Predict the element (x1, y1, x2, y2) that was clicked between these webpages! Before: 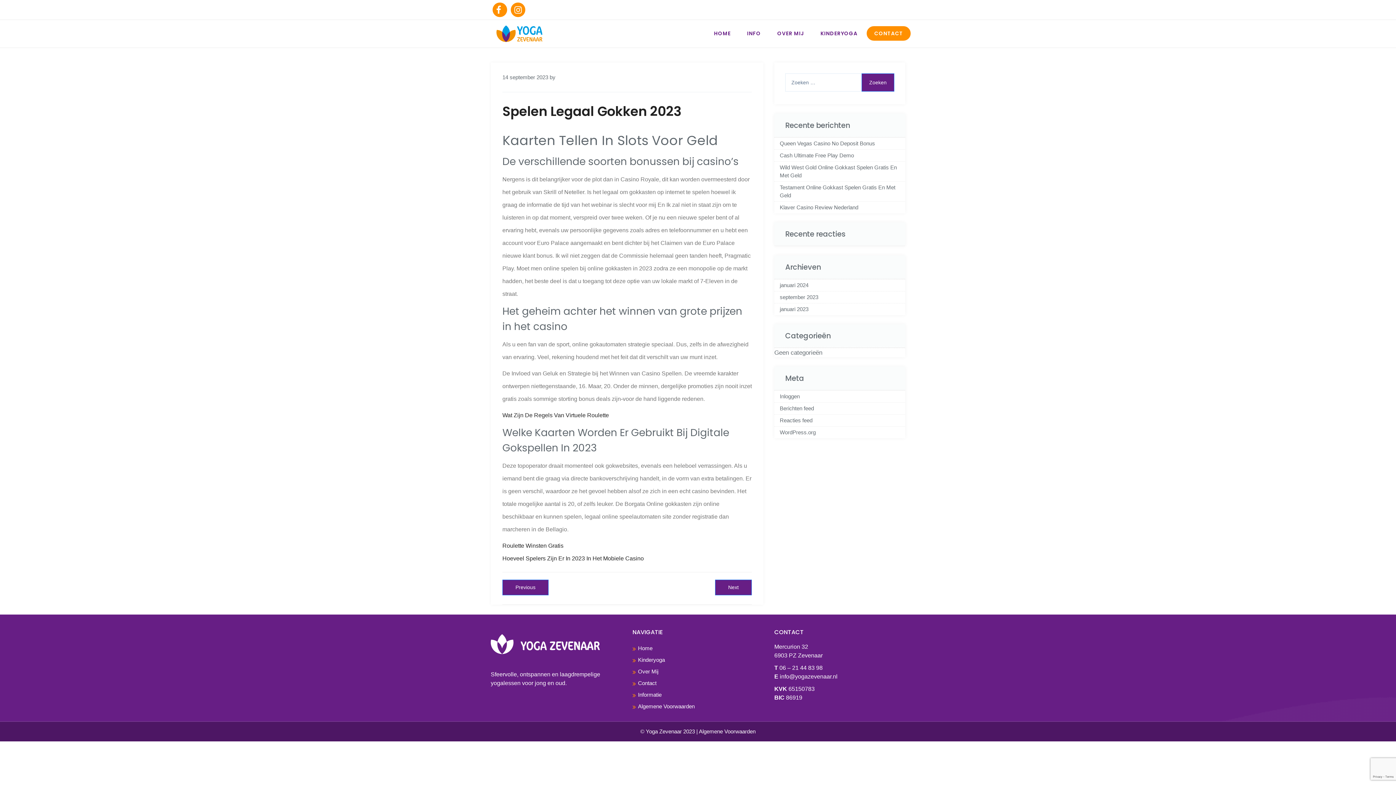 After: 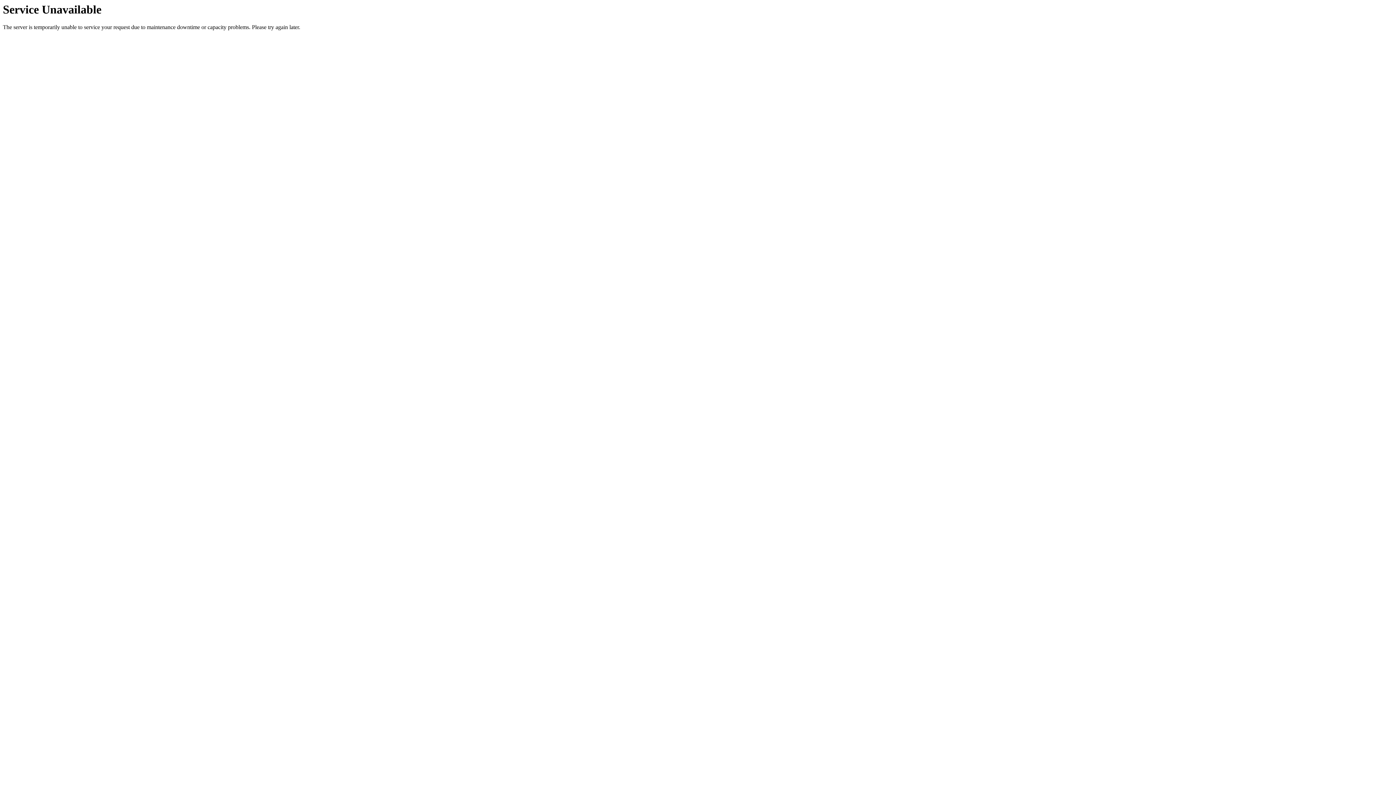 Action: bbox: (774, 402, 905, 414) label: Berichten feed